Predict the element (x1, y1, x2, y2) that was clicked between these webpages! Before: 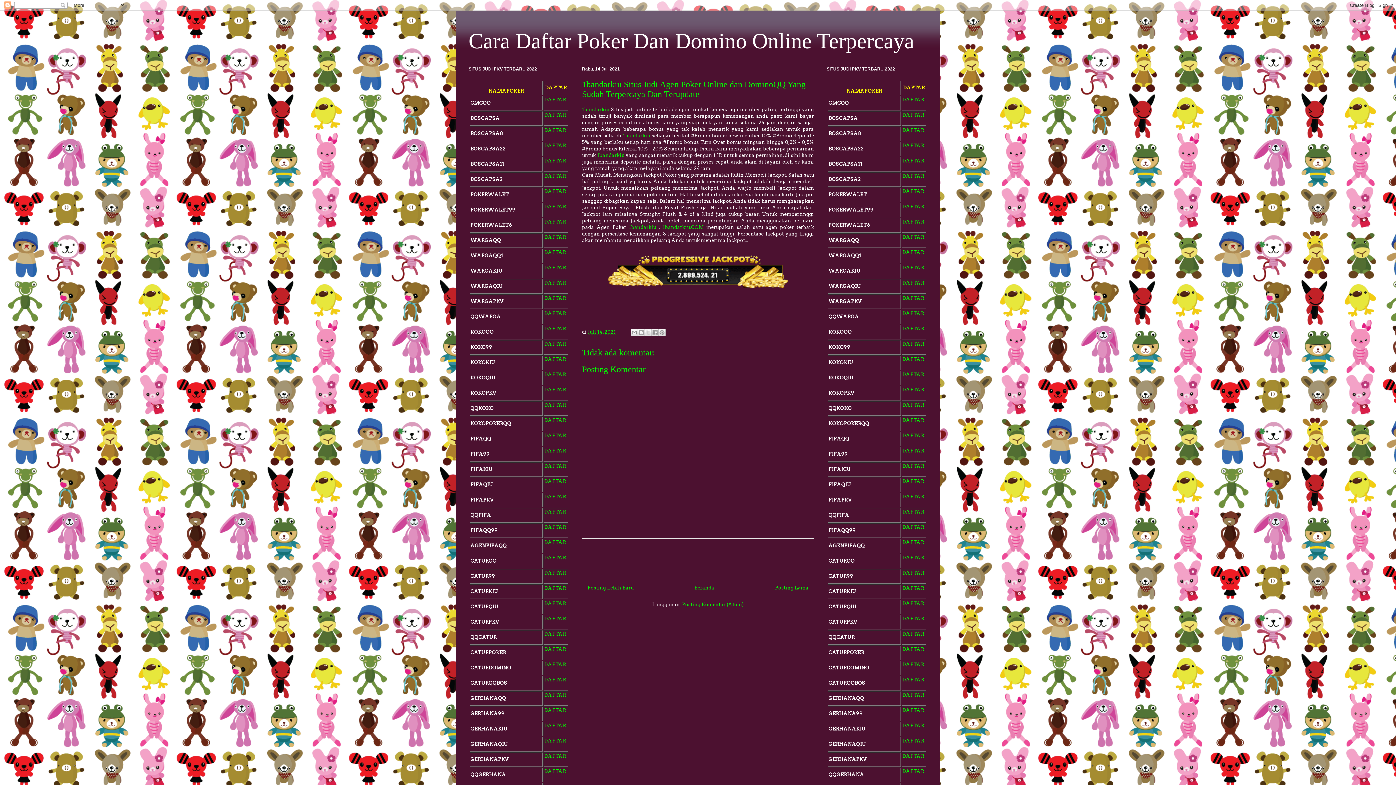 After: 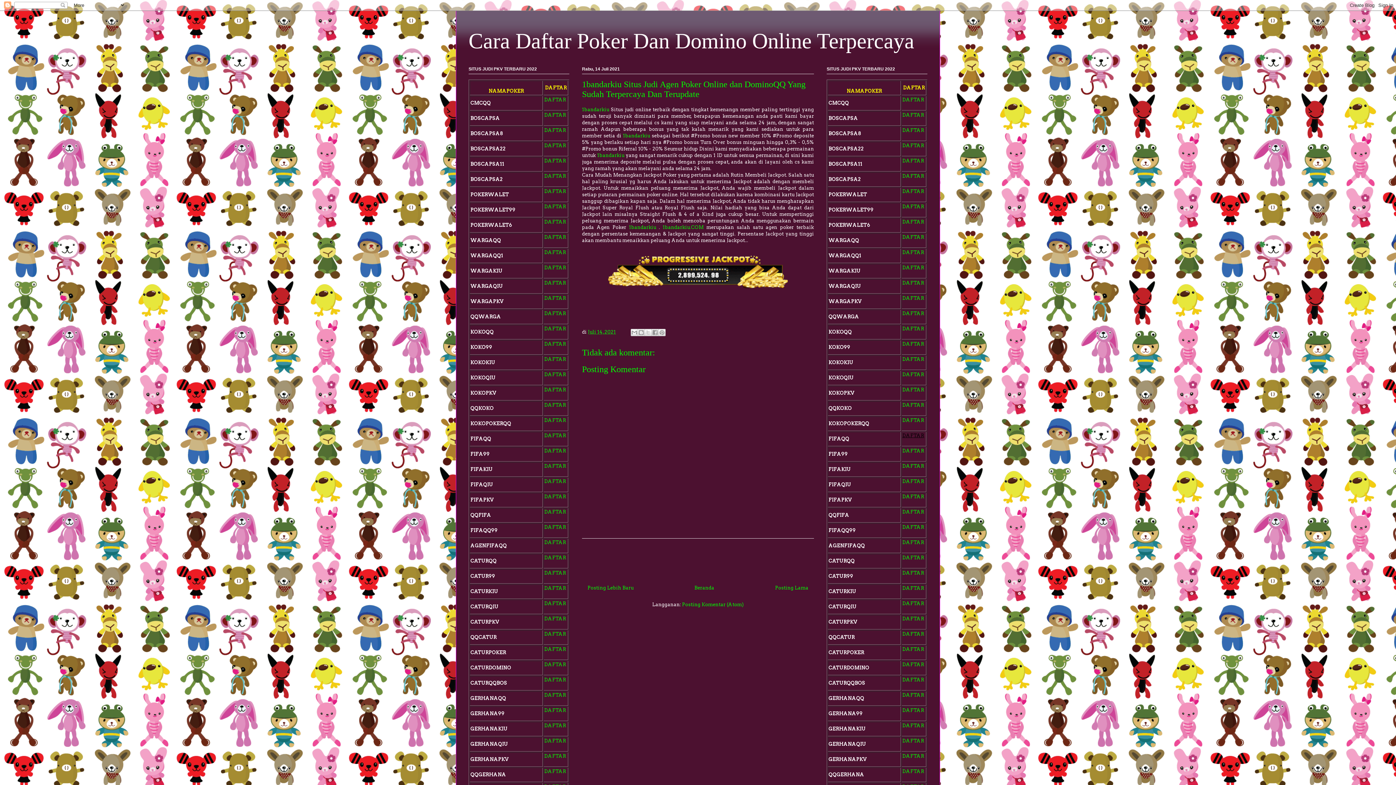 Action: label: DAFTAR bbox: (902, 433, 924, 438)